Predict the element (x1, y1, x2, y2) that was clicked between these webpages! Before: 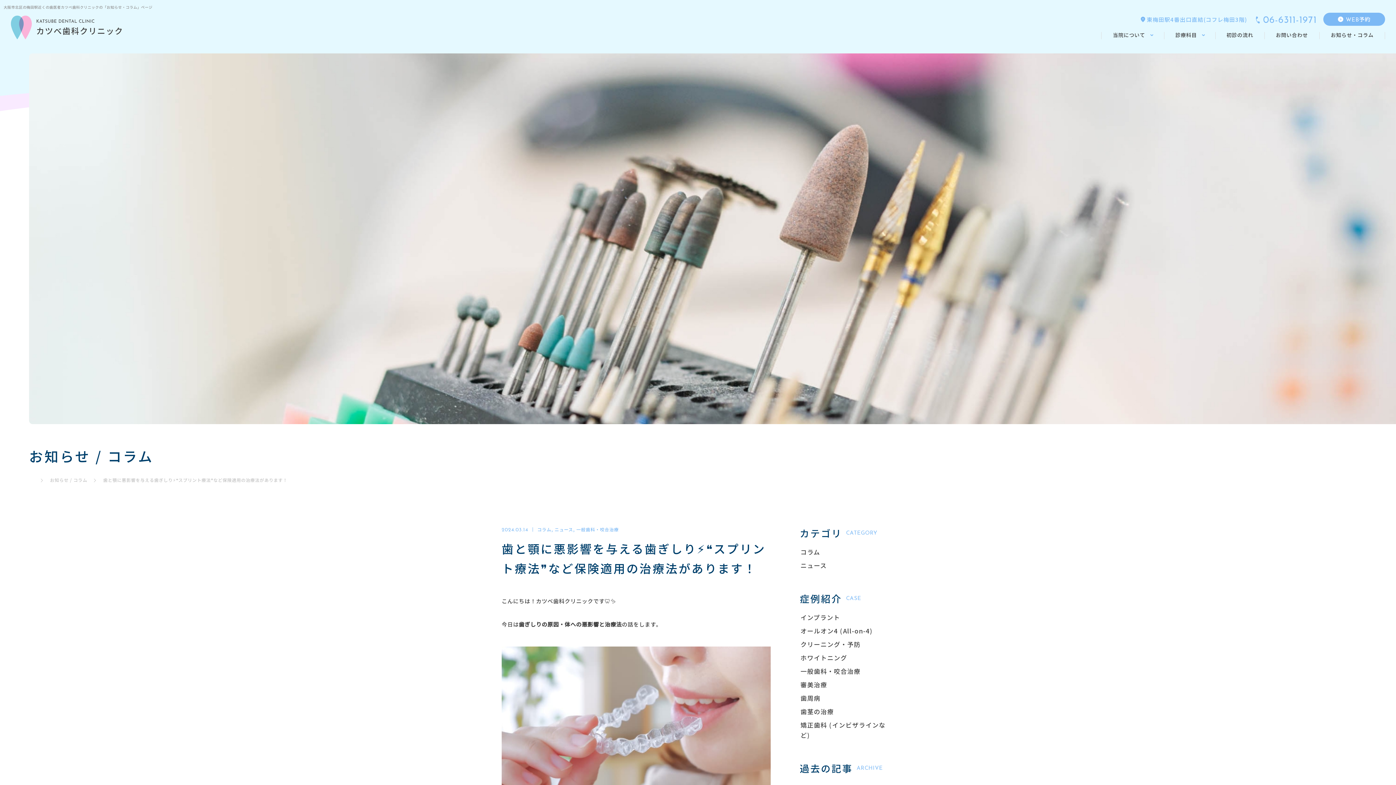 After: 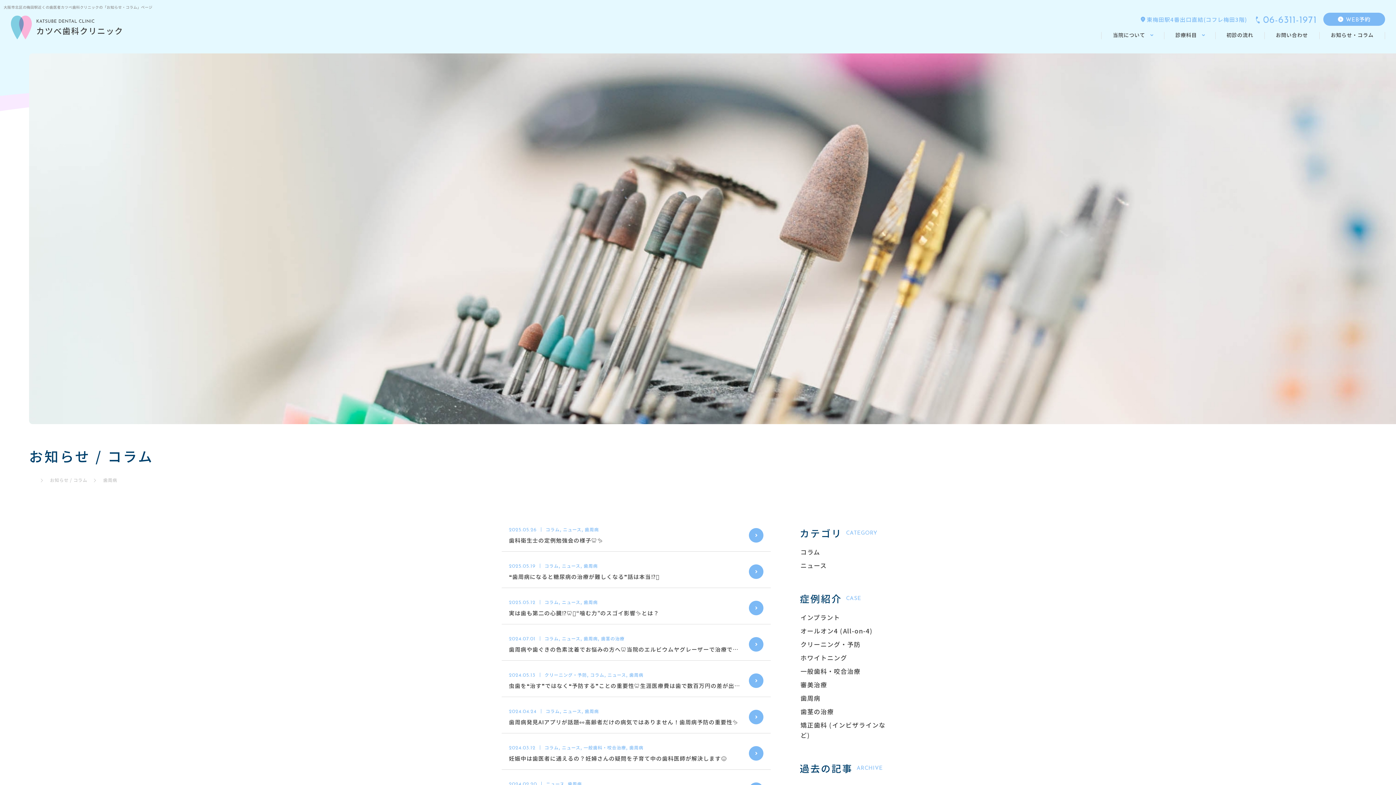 Action: label: 歯周病 bbox: (800, 693, 820, 703)